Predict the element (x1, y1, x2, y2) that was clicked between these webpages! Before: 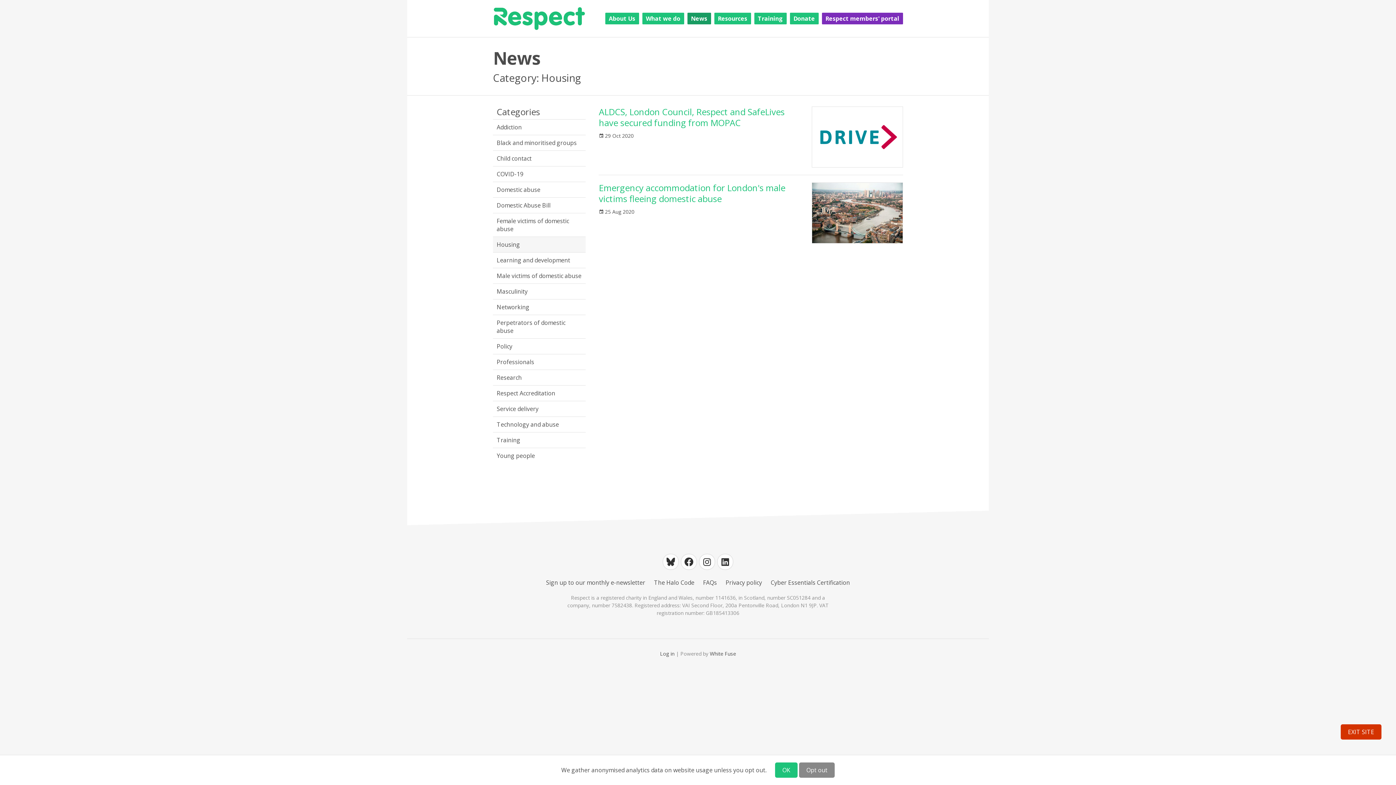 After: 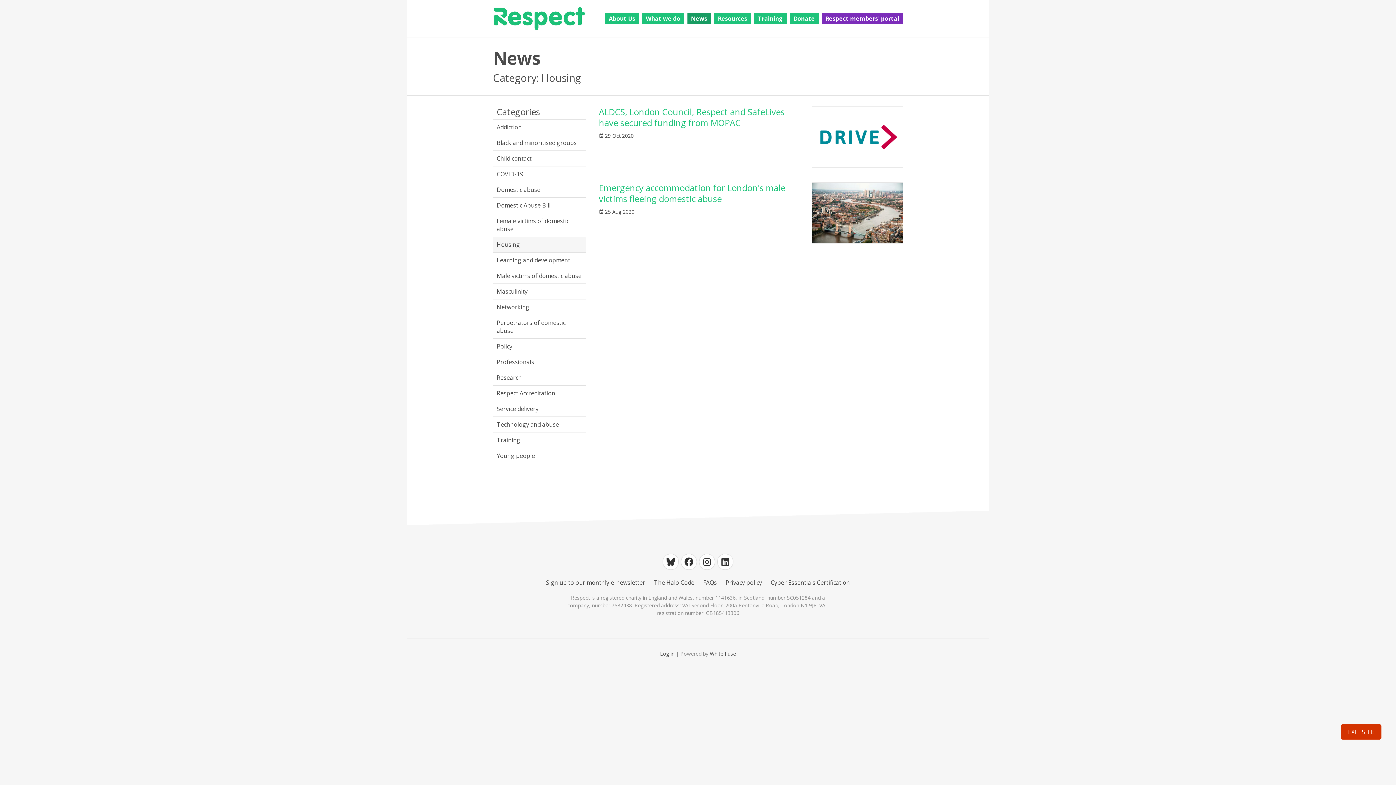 Action: bbox: (799, 762, 834, 778) label: Opt out